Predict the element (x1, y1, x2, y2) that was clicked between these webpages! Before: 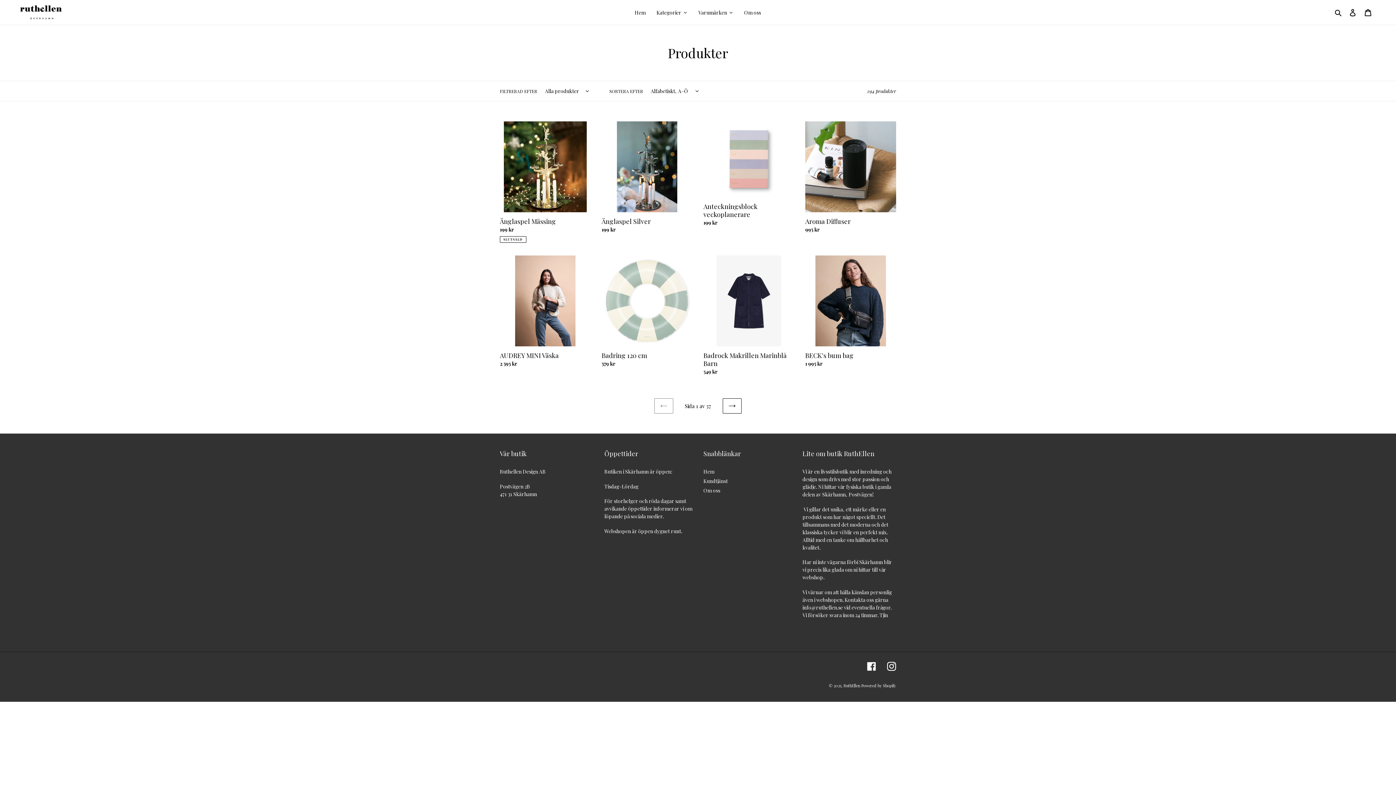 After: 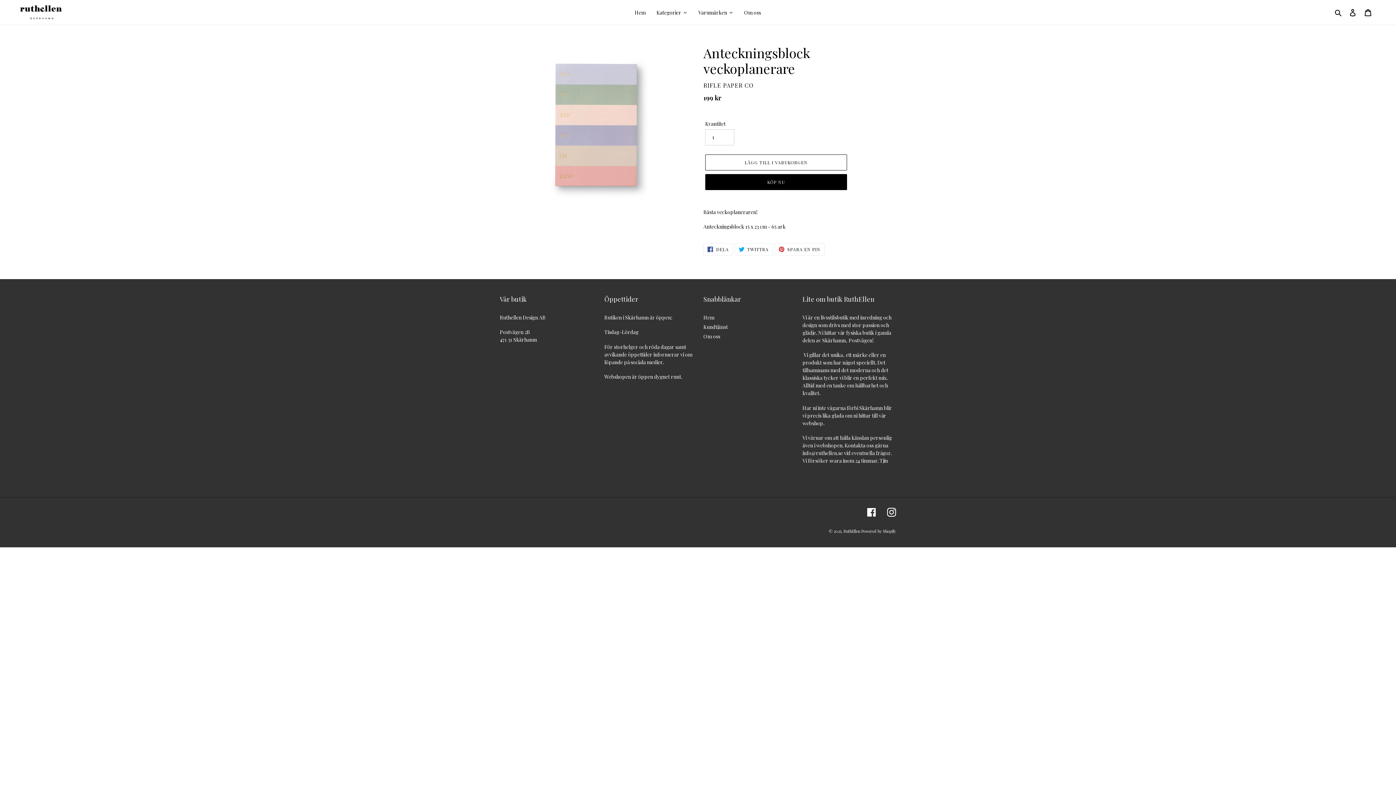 Action: bbox: (703, 121, 794, 229) label: Anteckningsblock veckoplanerare